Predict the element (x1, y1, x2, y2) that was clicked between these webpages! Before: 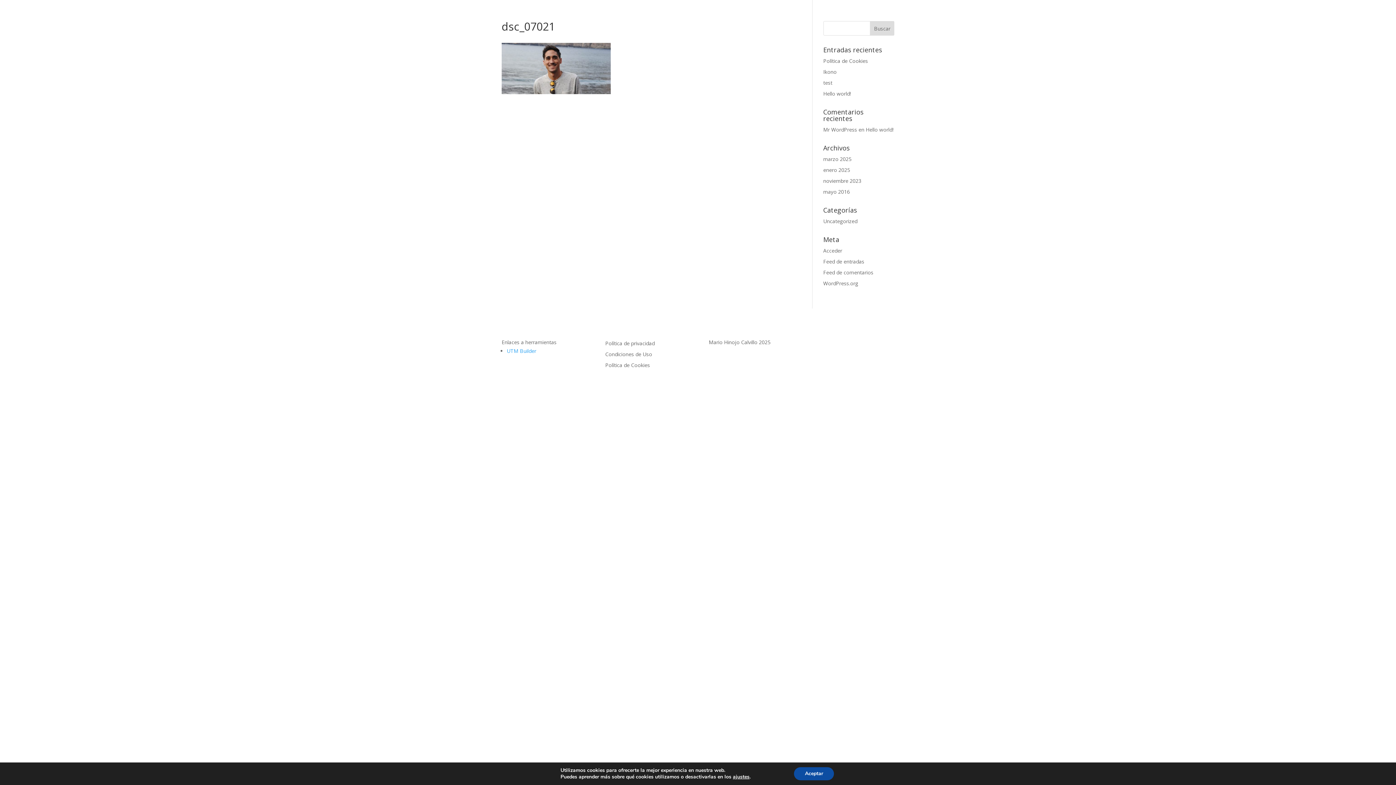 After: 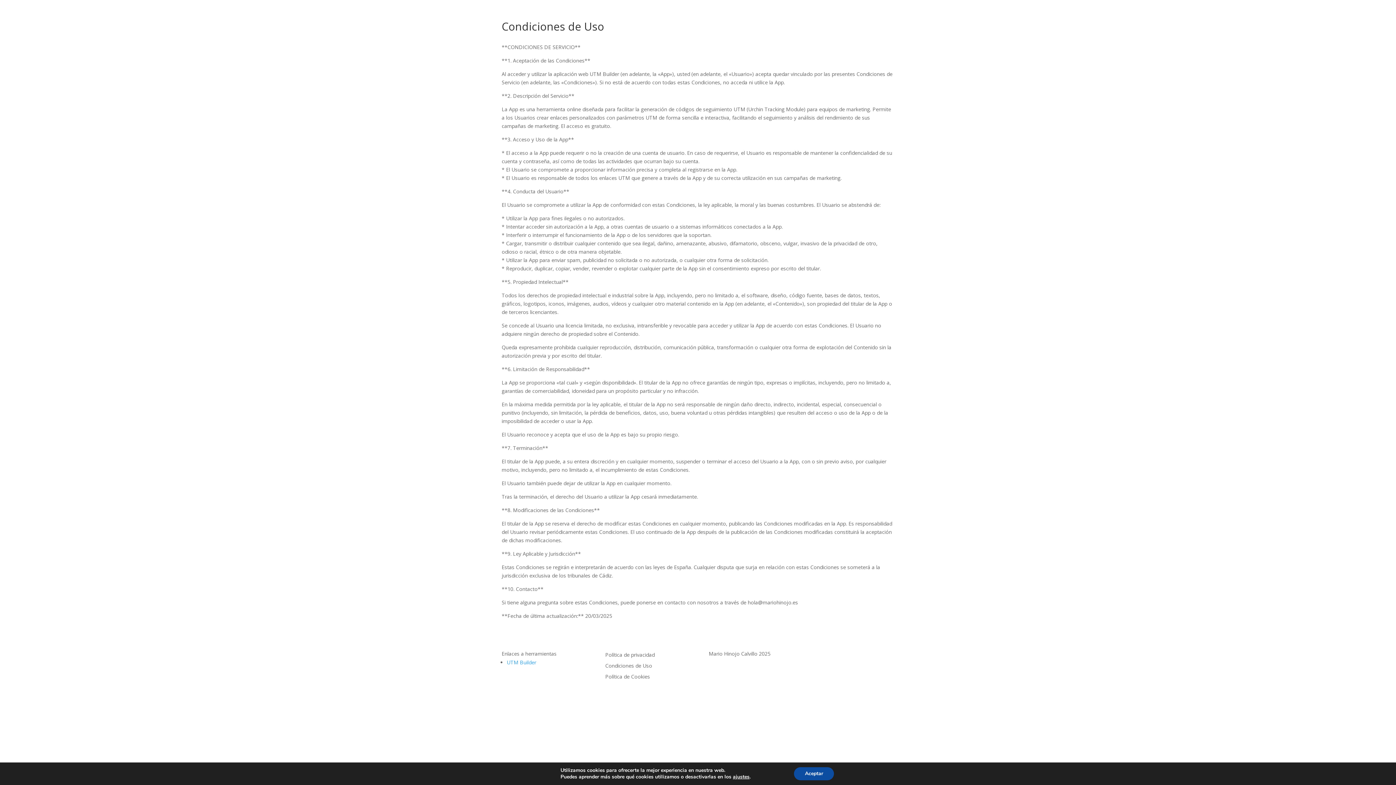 Action: label: Condiciones de Uso bbox: (605, 352, 652, 360)